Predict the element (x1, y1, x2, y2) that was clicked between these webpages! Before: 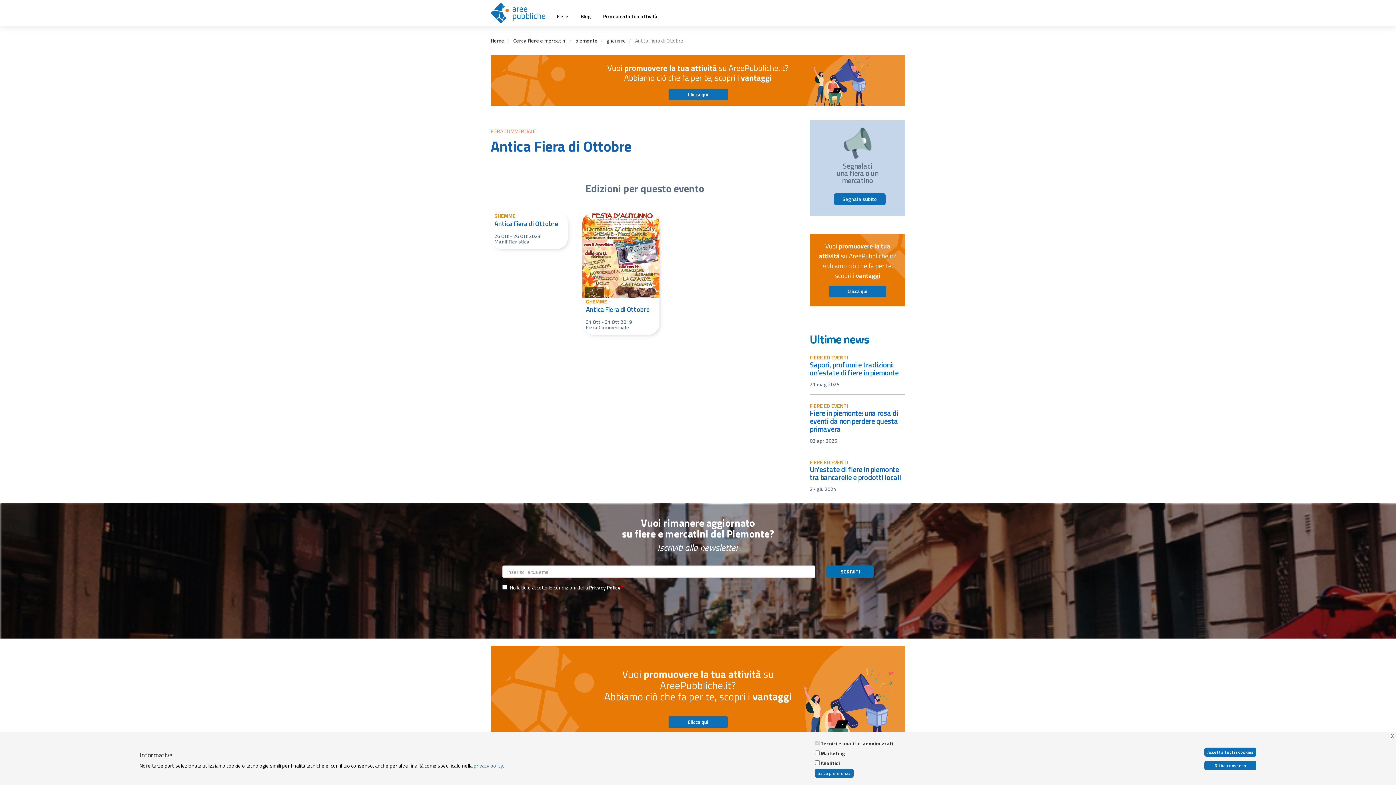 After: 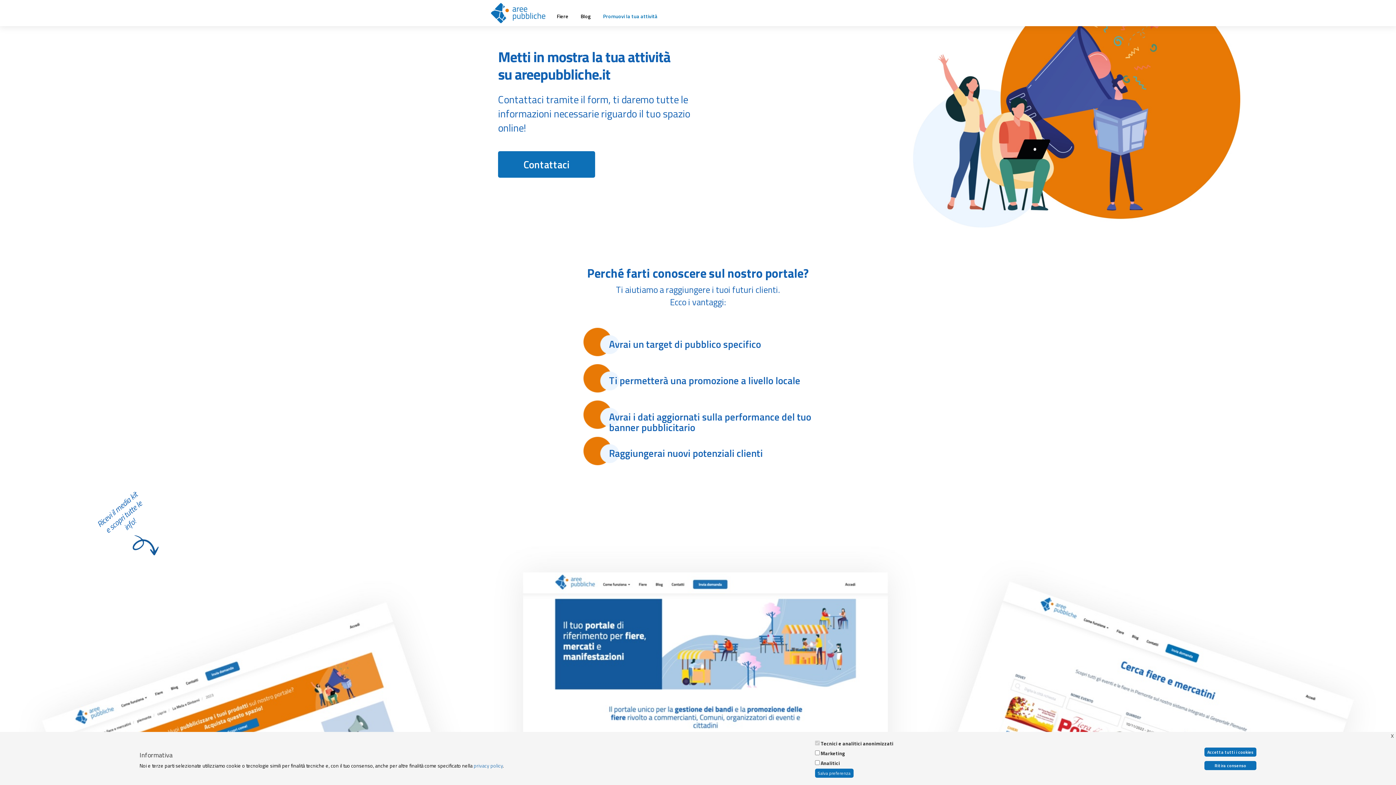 Action: label: Promuovi la tua attività bbox: (603, 12, 657, 19)